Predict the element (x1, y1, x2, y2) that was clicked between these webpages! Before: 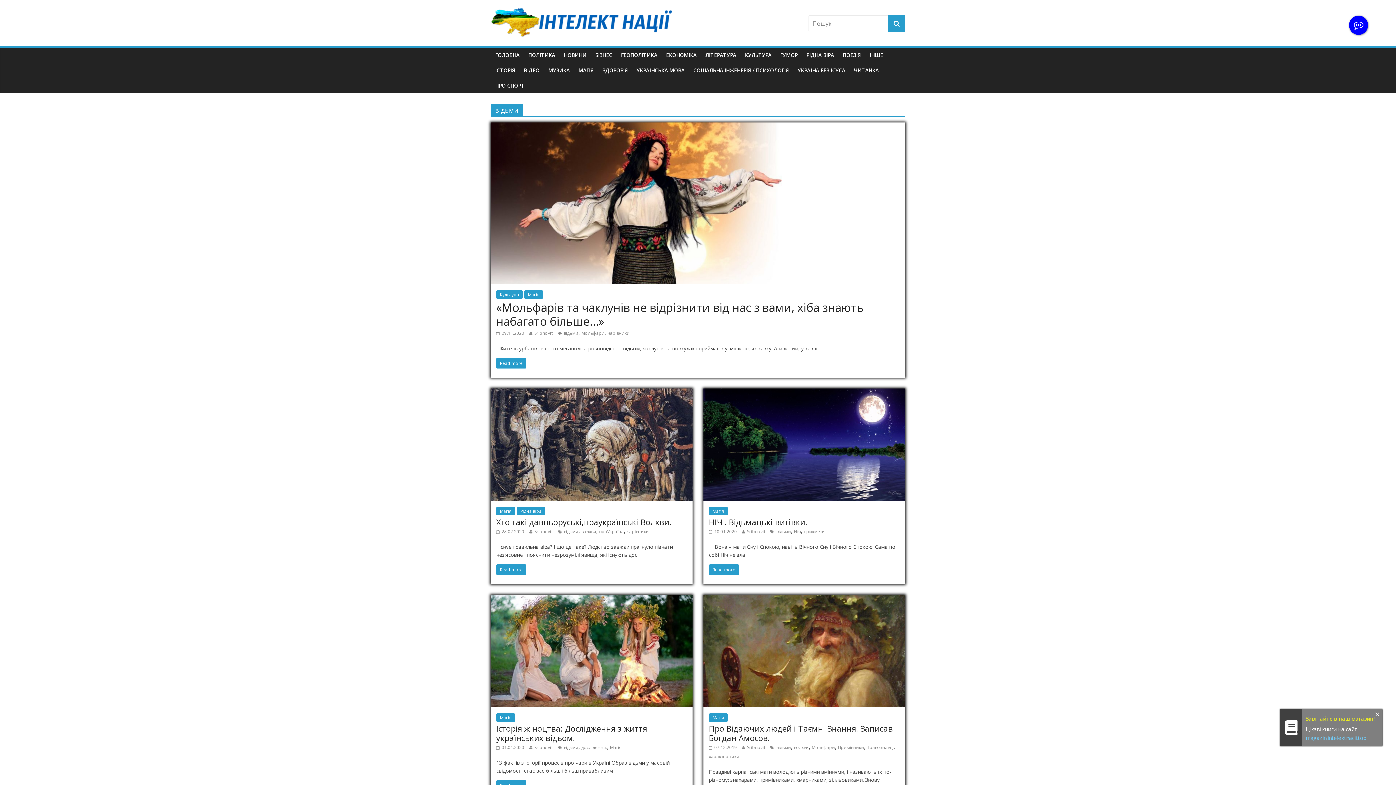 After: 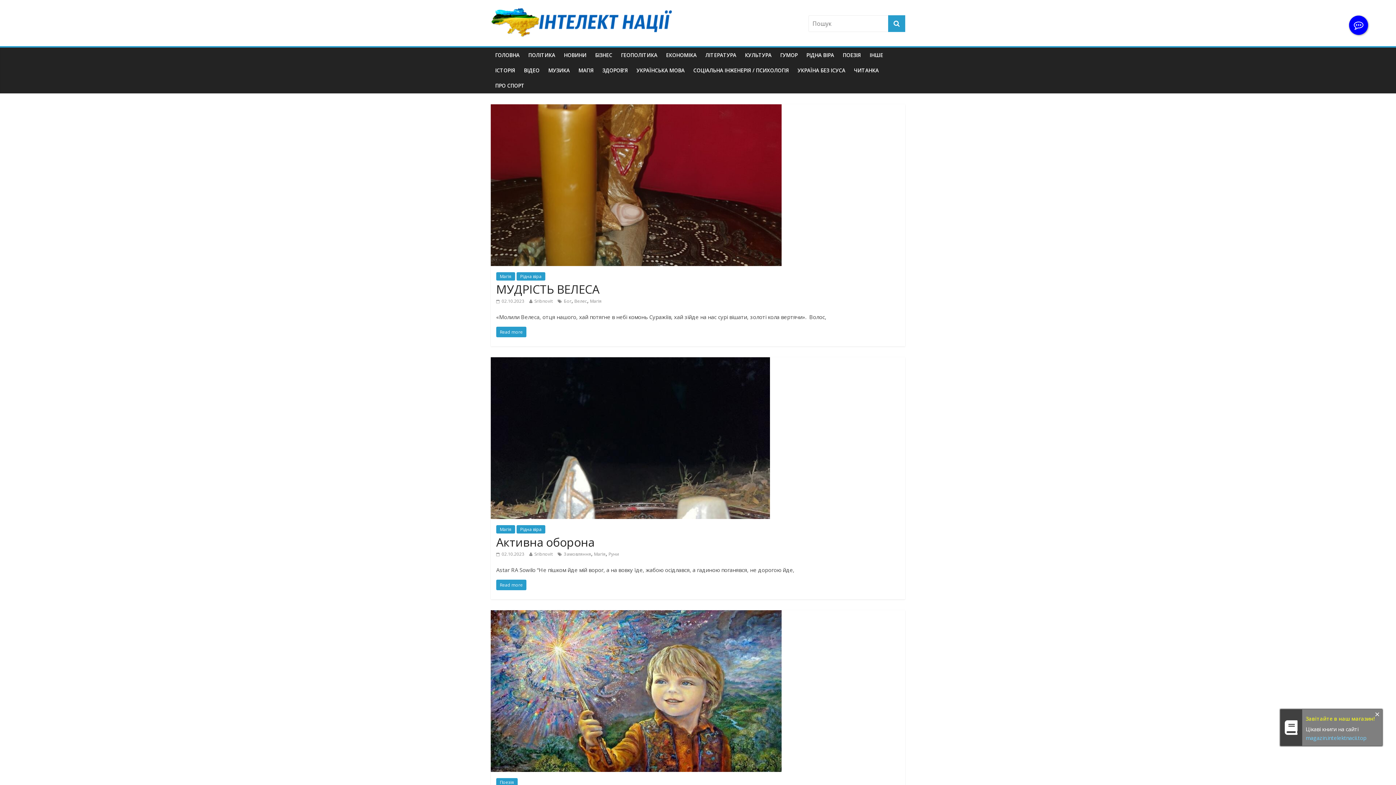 Action: bbox: (888, 15, 905, 32)